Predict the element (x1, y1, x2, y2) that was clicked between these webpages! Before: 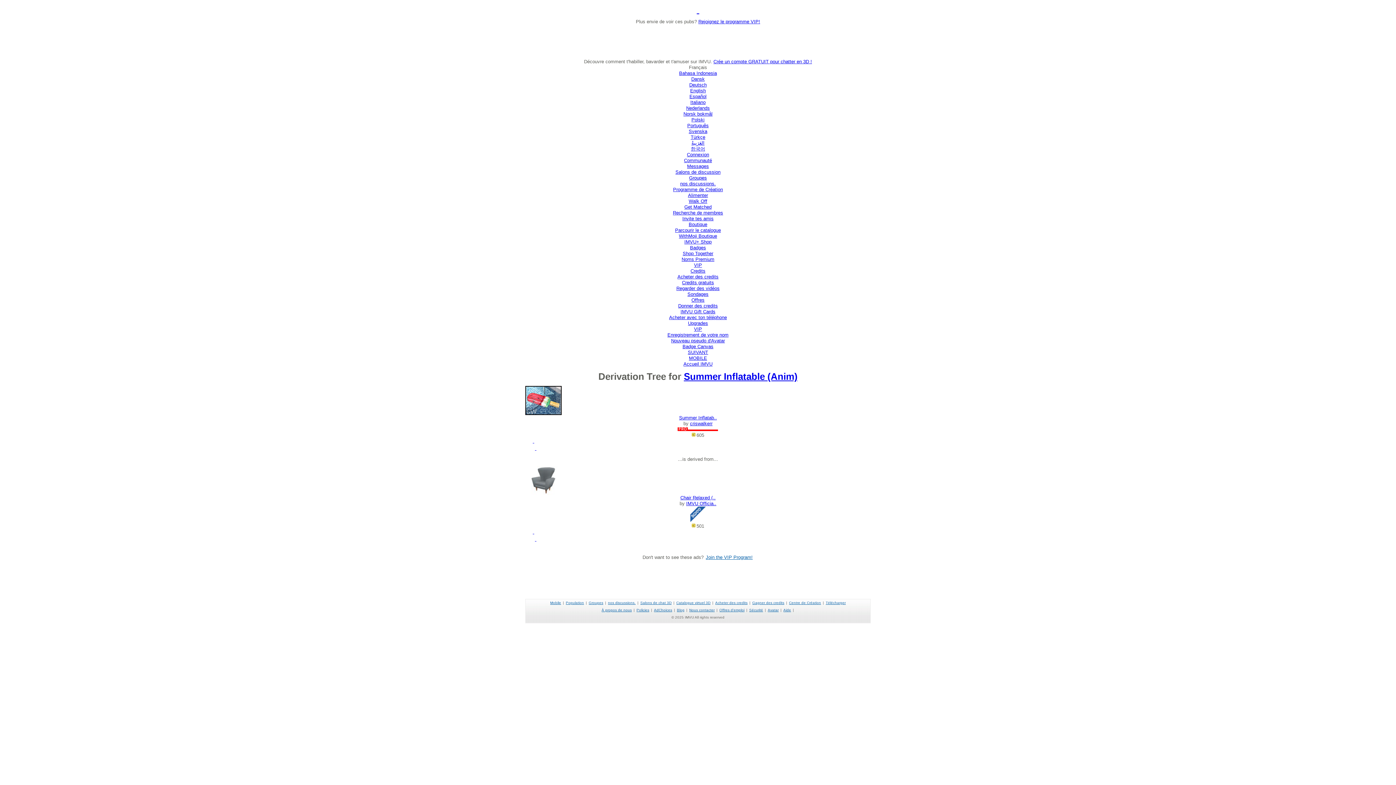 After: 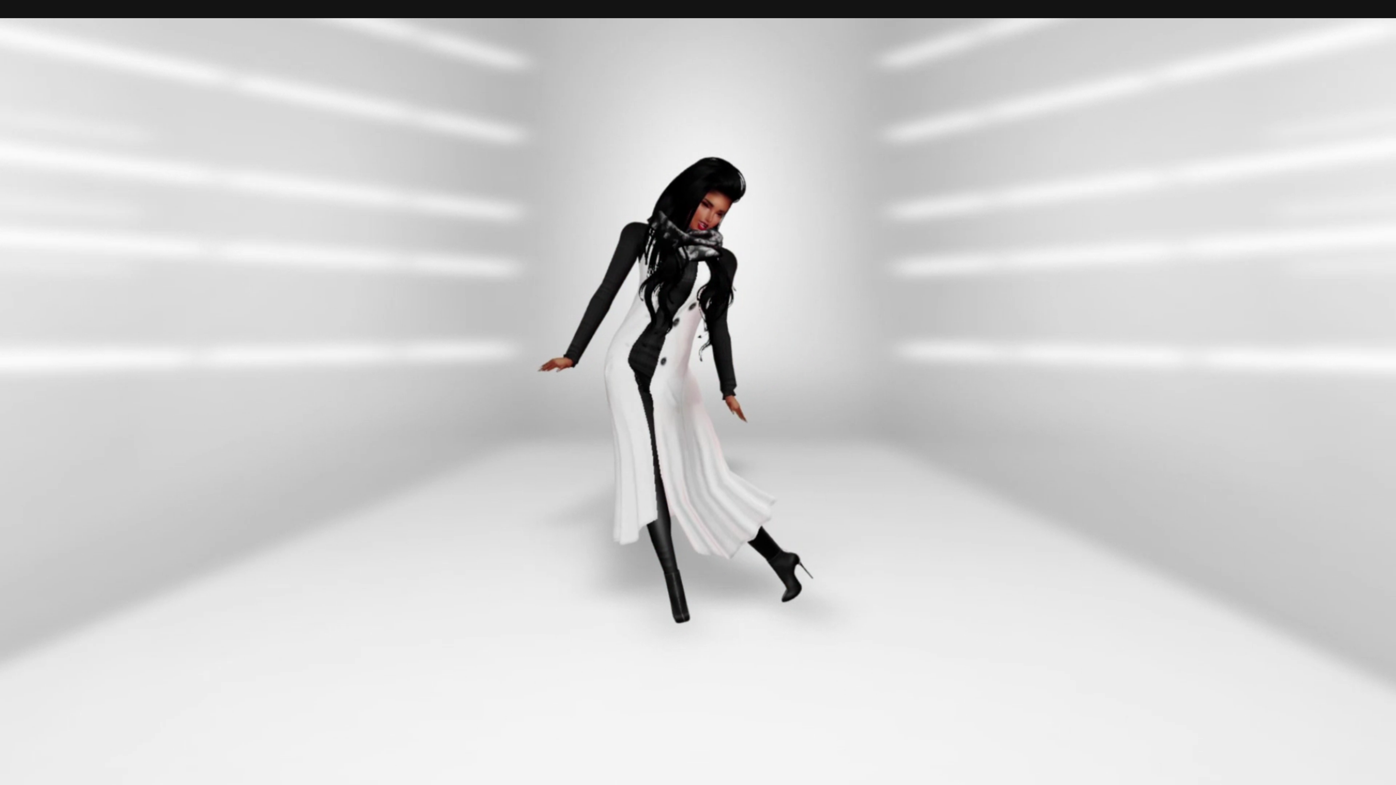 Action: bbox: (688, 192, 708, 198) label: Alimenter